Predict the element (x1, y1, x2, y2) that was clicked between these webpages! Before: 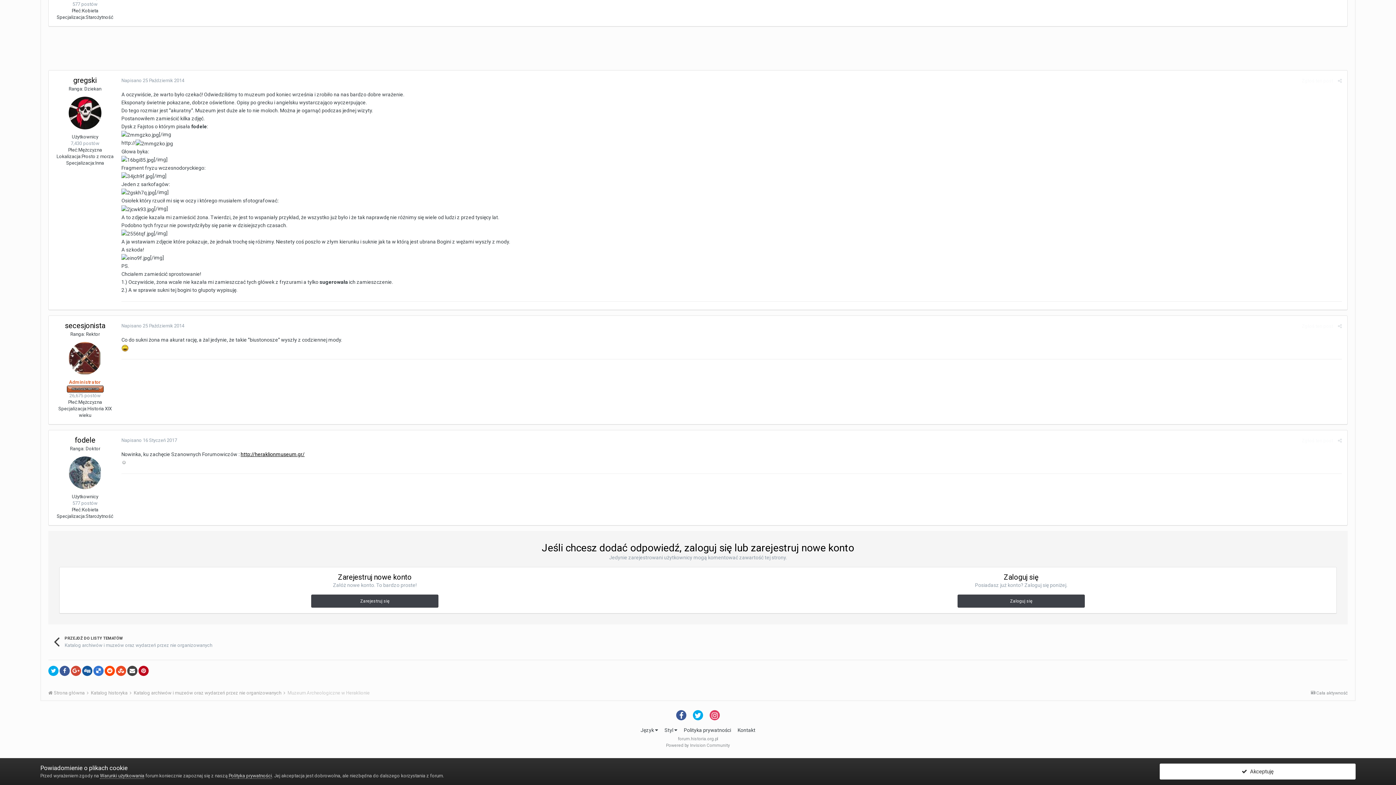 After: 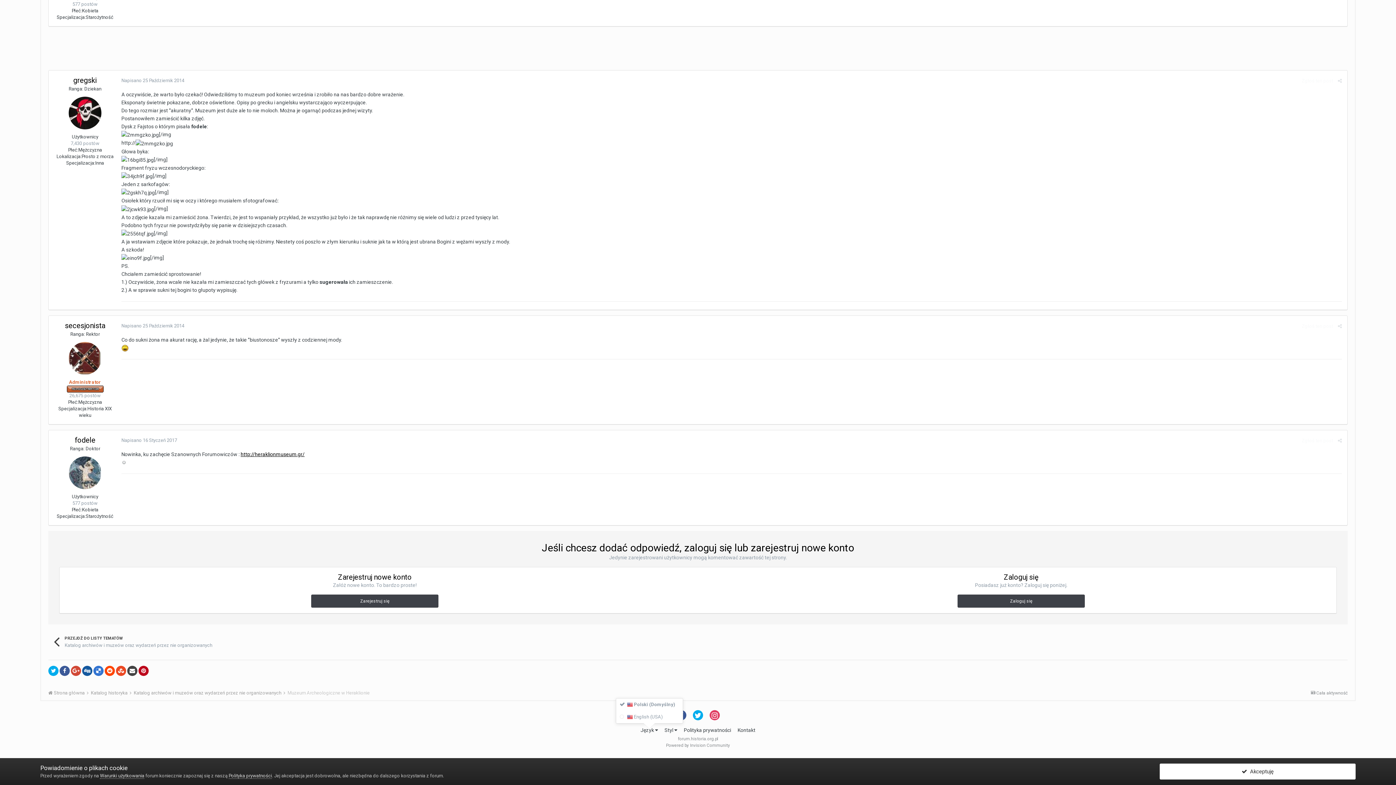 Action: label: Język  bbox: (640, 727, 658, 733)